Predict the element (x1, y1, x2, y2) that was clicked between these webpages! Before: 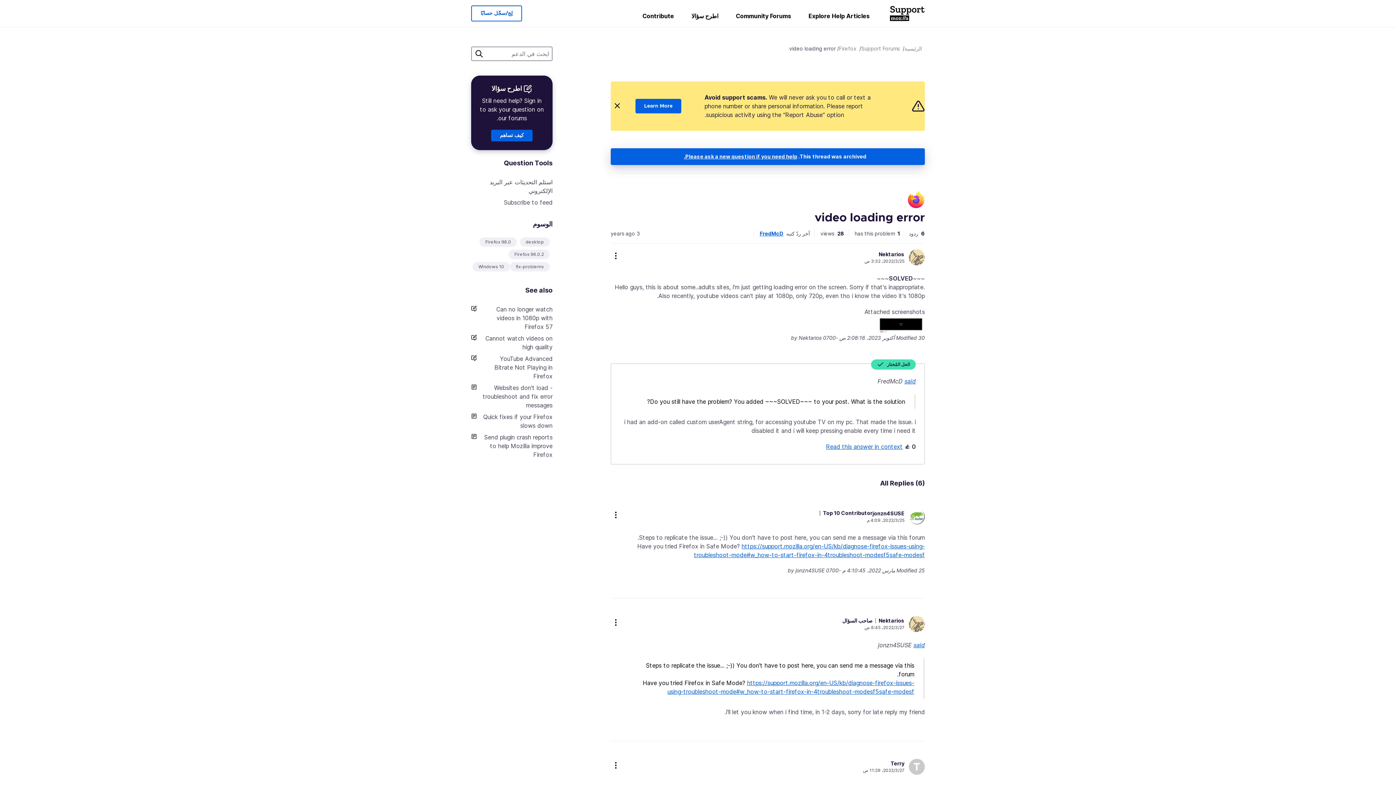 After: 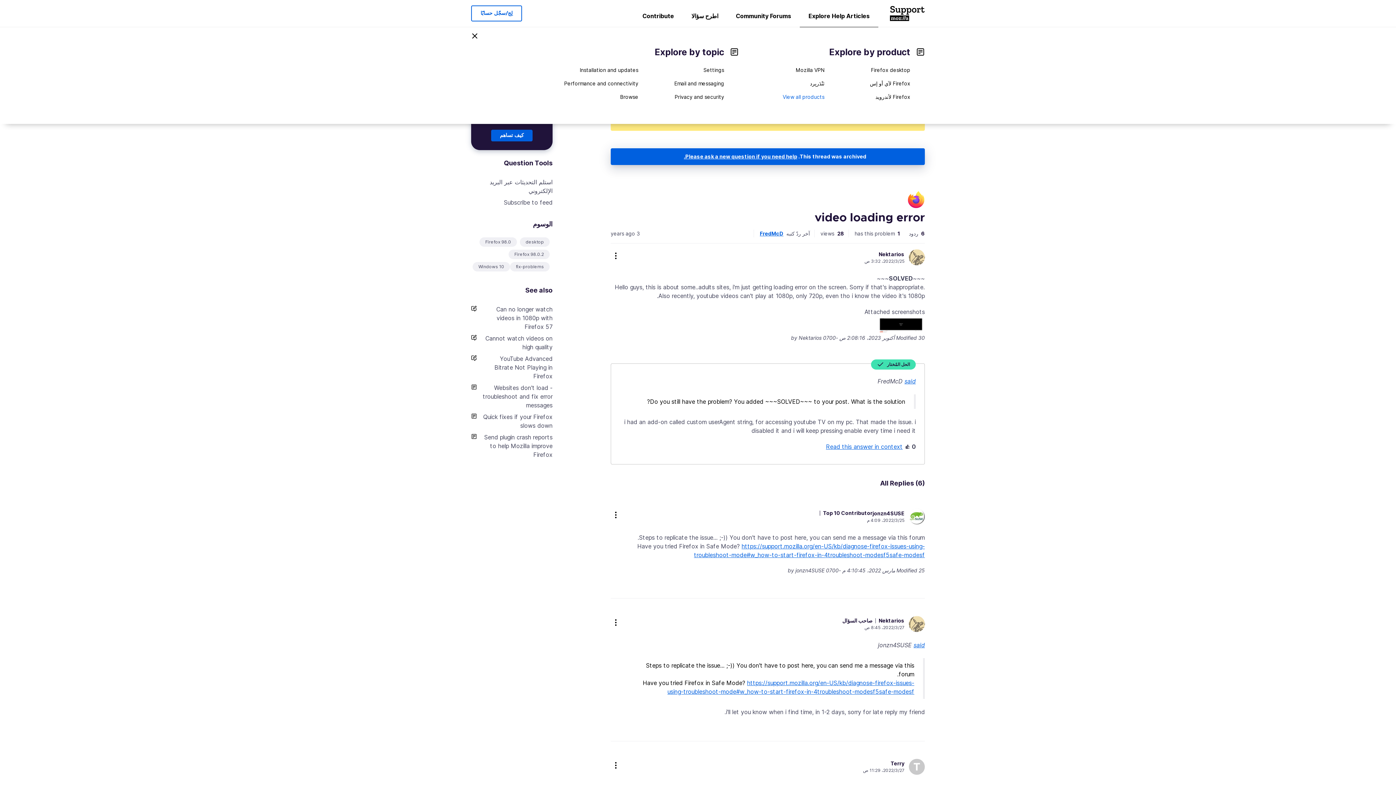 Action: bbox: (800, 8, 878, 26) label: Explore Help Articles